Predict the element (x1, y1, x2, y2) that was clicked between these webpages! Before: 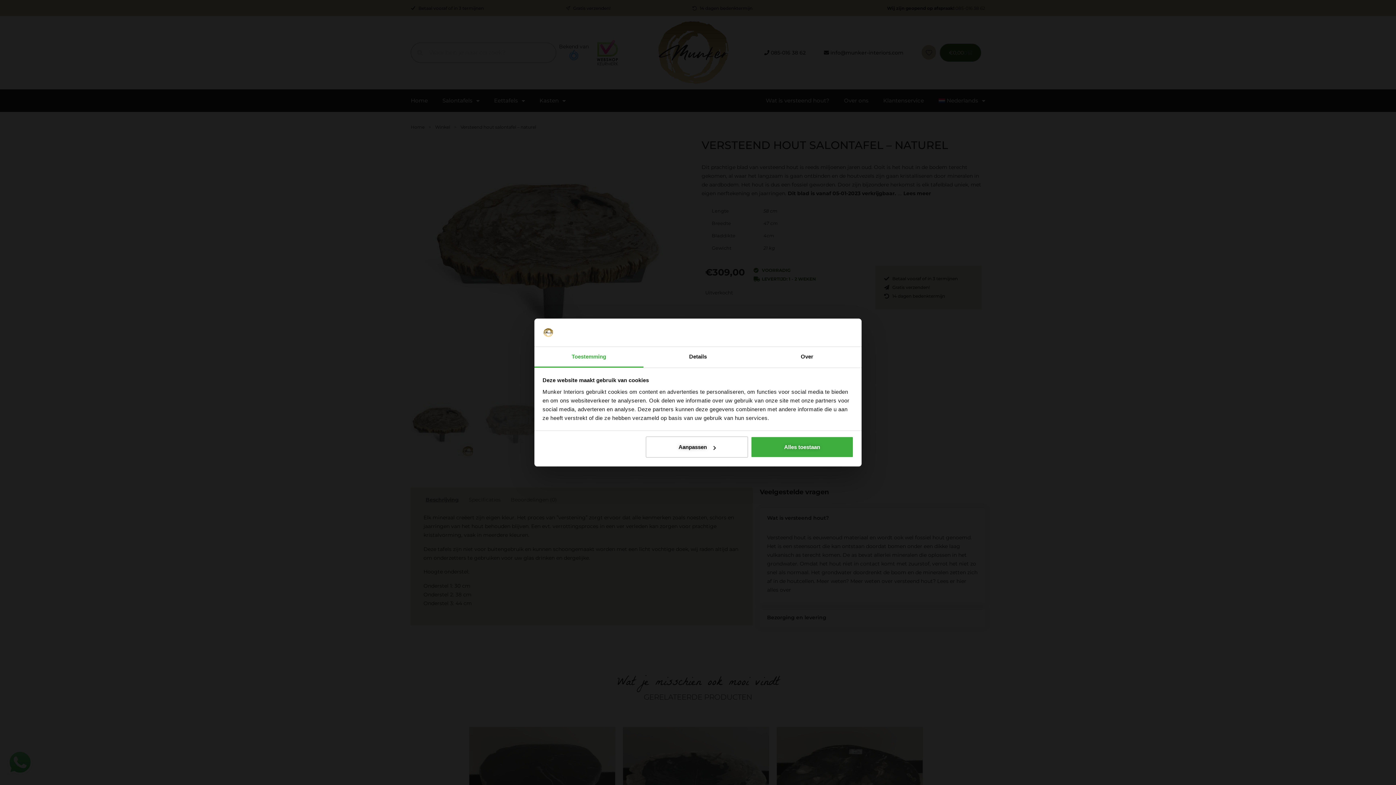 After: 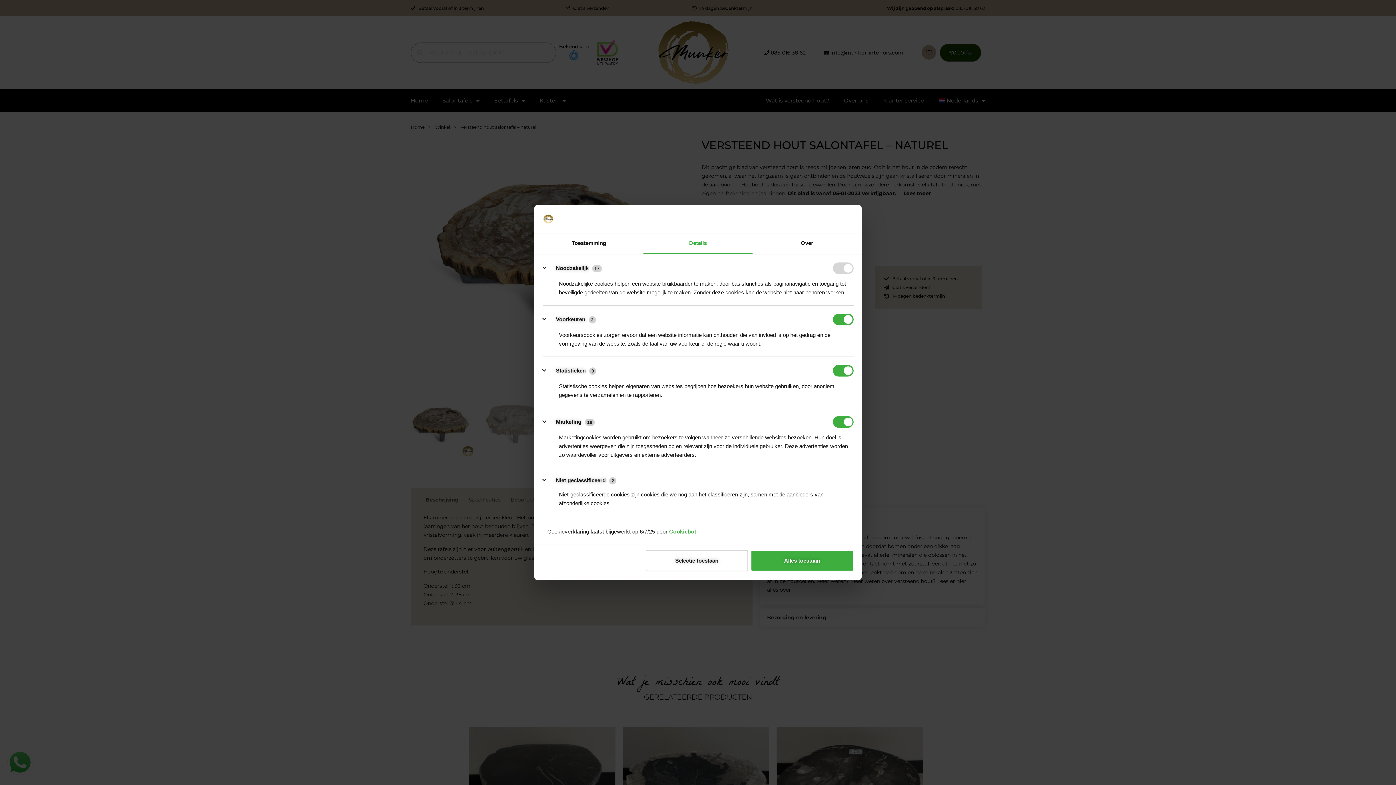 Action: label: Details bbox: (643, 347, 752, 367)